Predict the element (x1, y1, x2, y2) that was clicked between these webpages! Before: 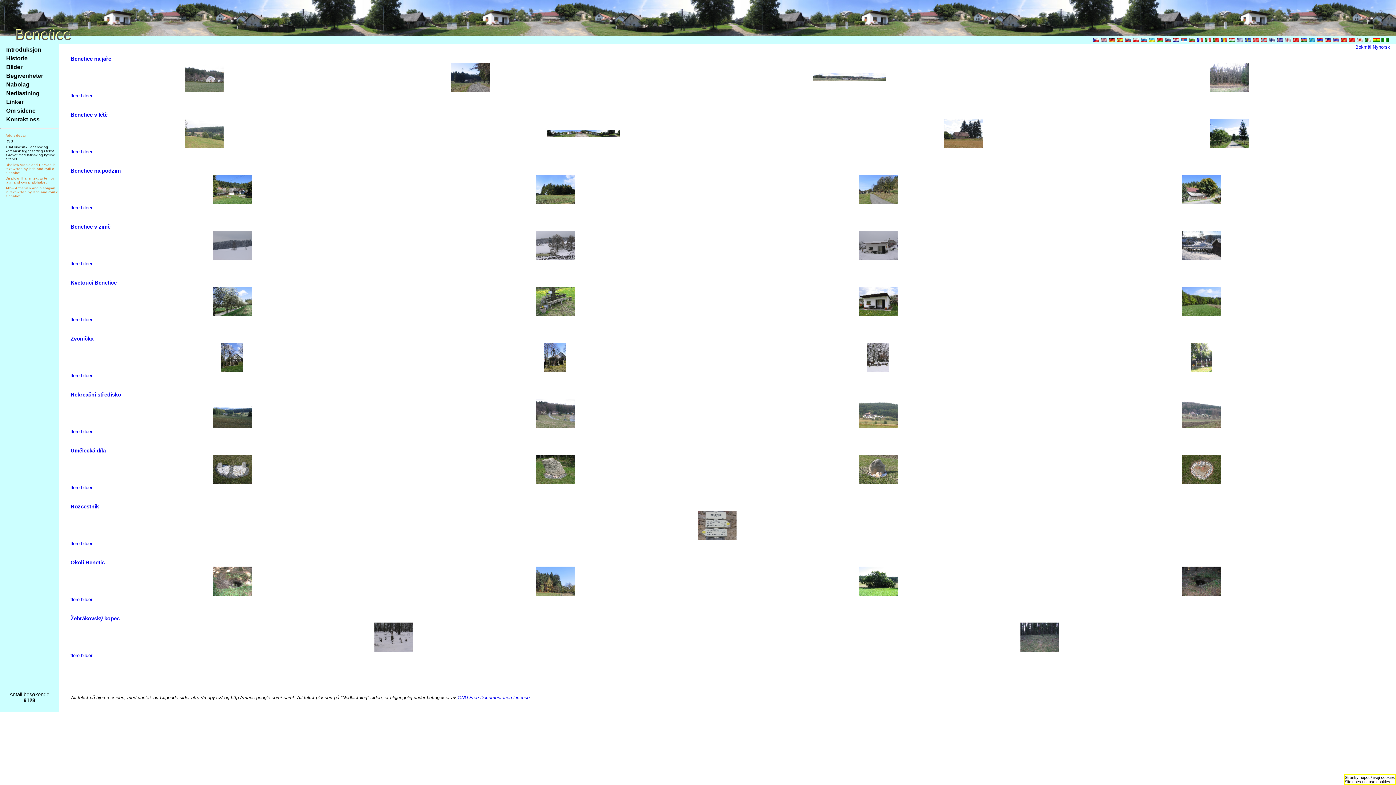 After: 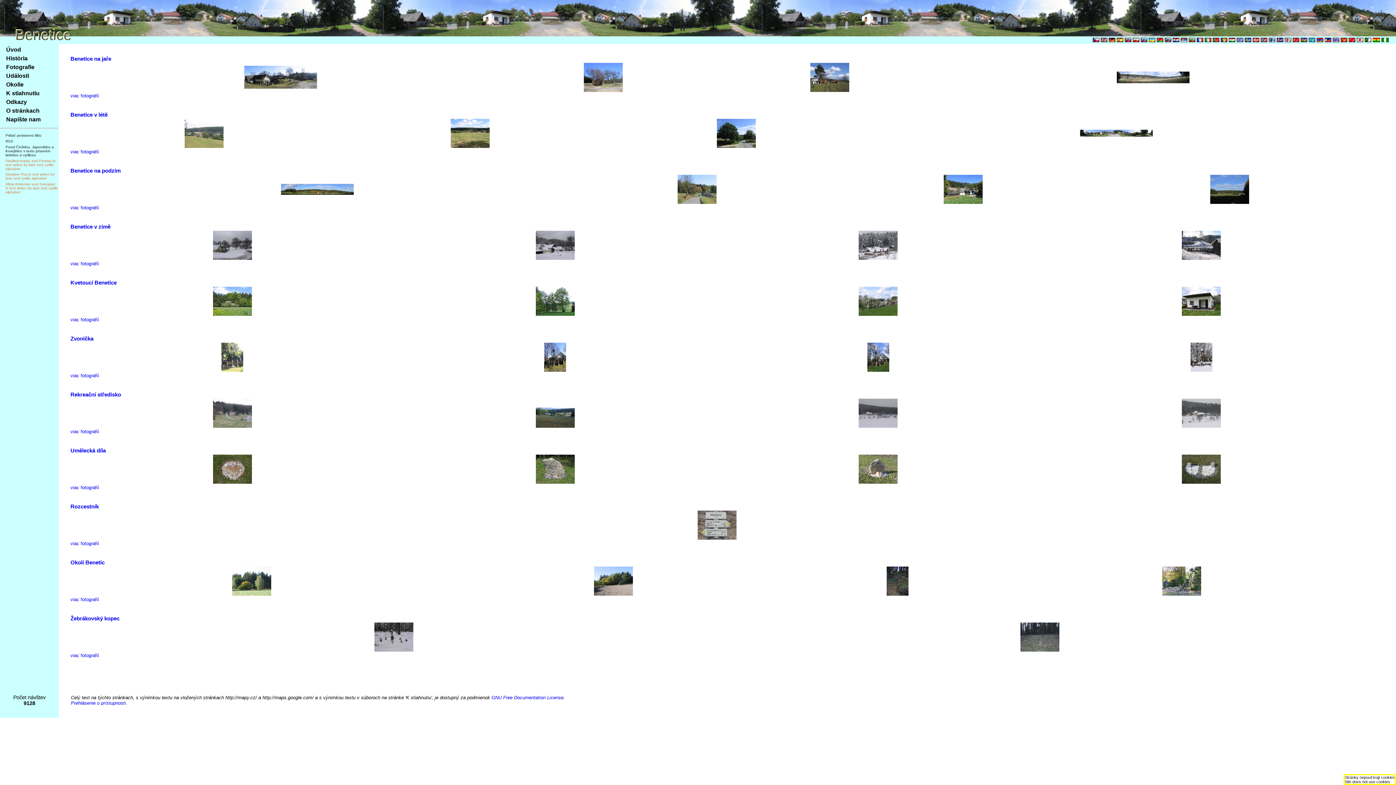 Action: bbox: (1125, 37, 1131, 43)